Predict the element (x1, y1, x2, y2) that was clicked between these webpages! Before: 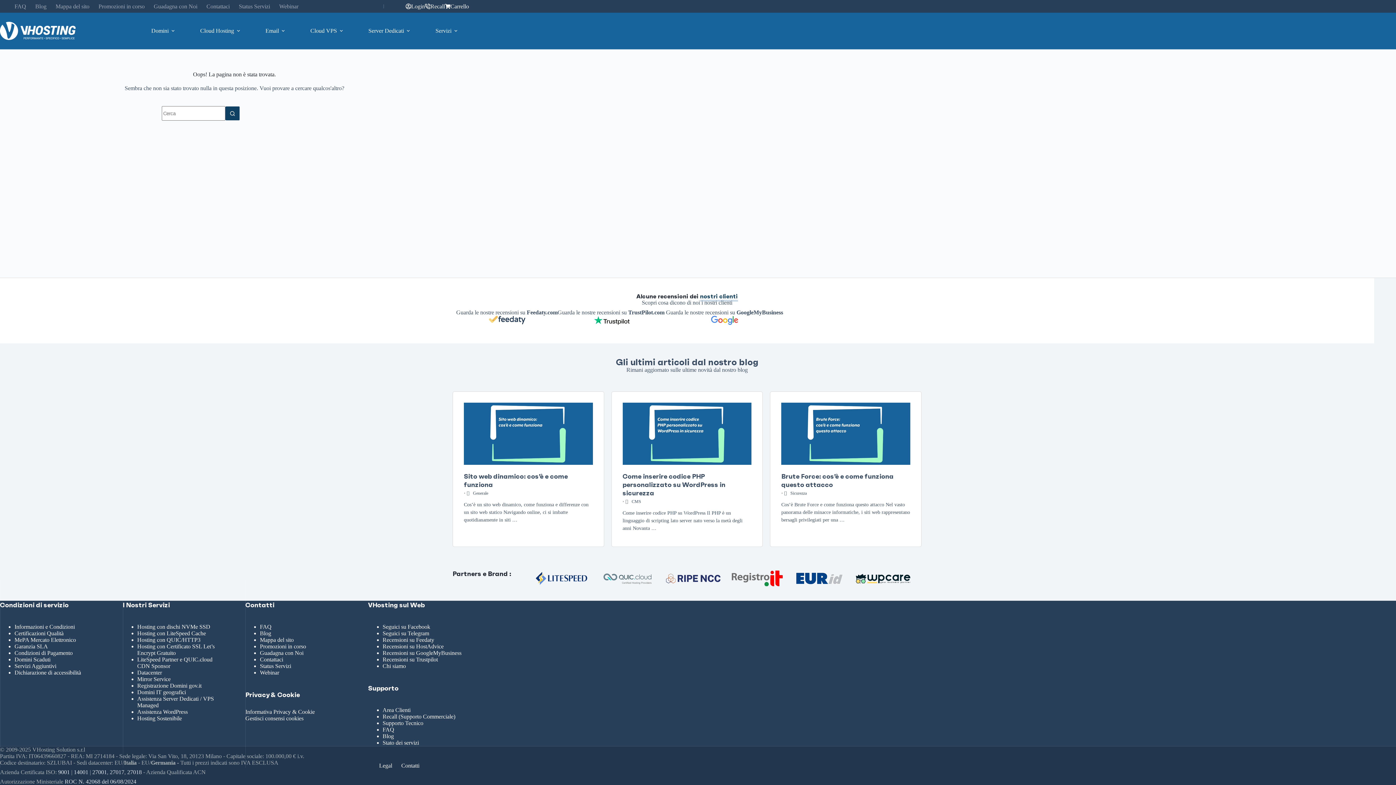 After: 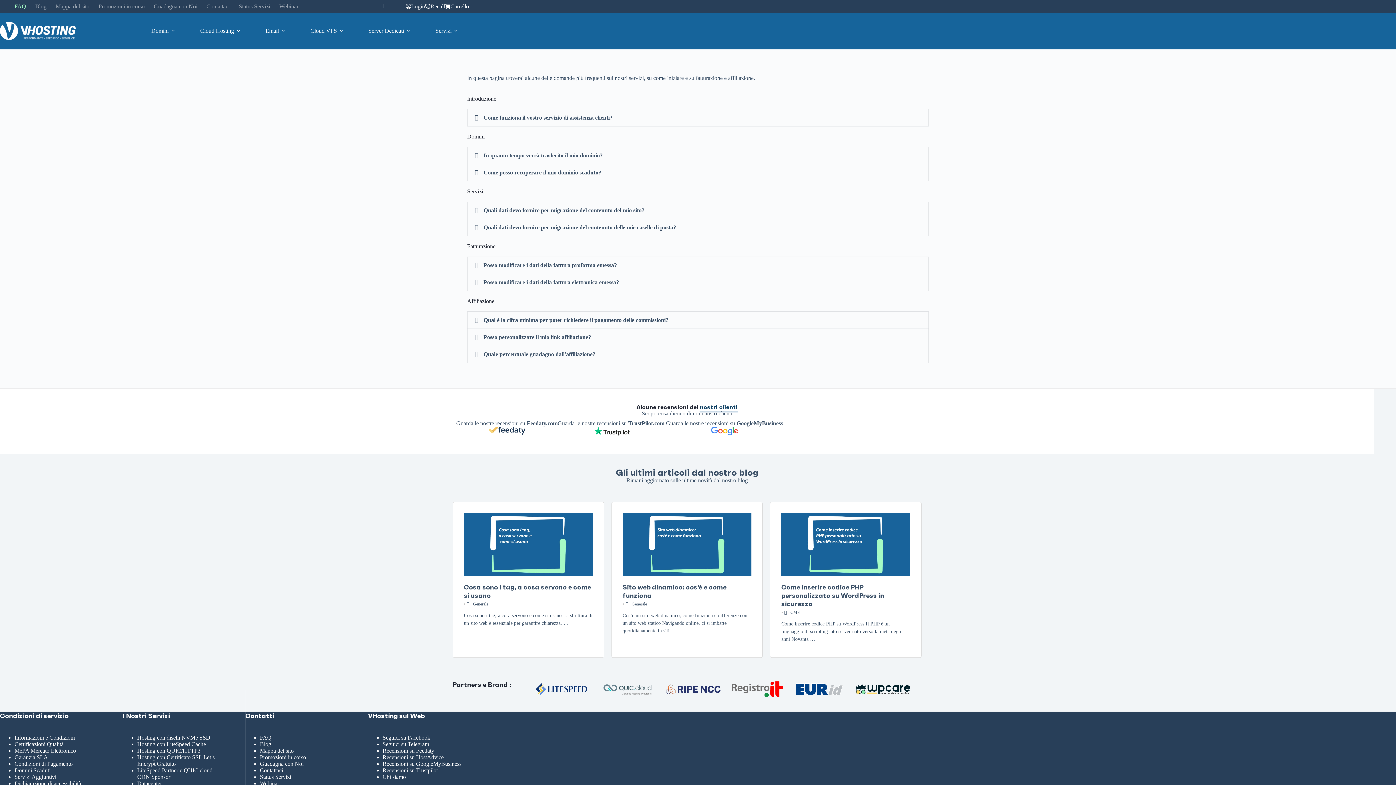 Action: bbox: (382, 726, 394, 733) label: FAQ